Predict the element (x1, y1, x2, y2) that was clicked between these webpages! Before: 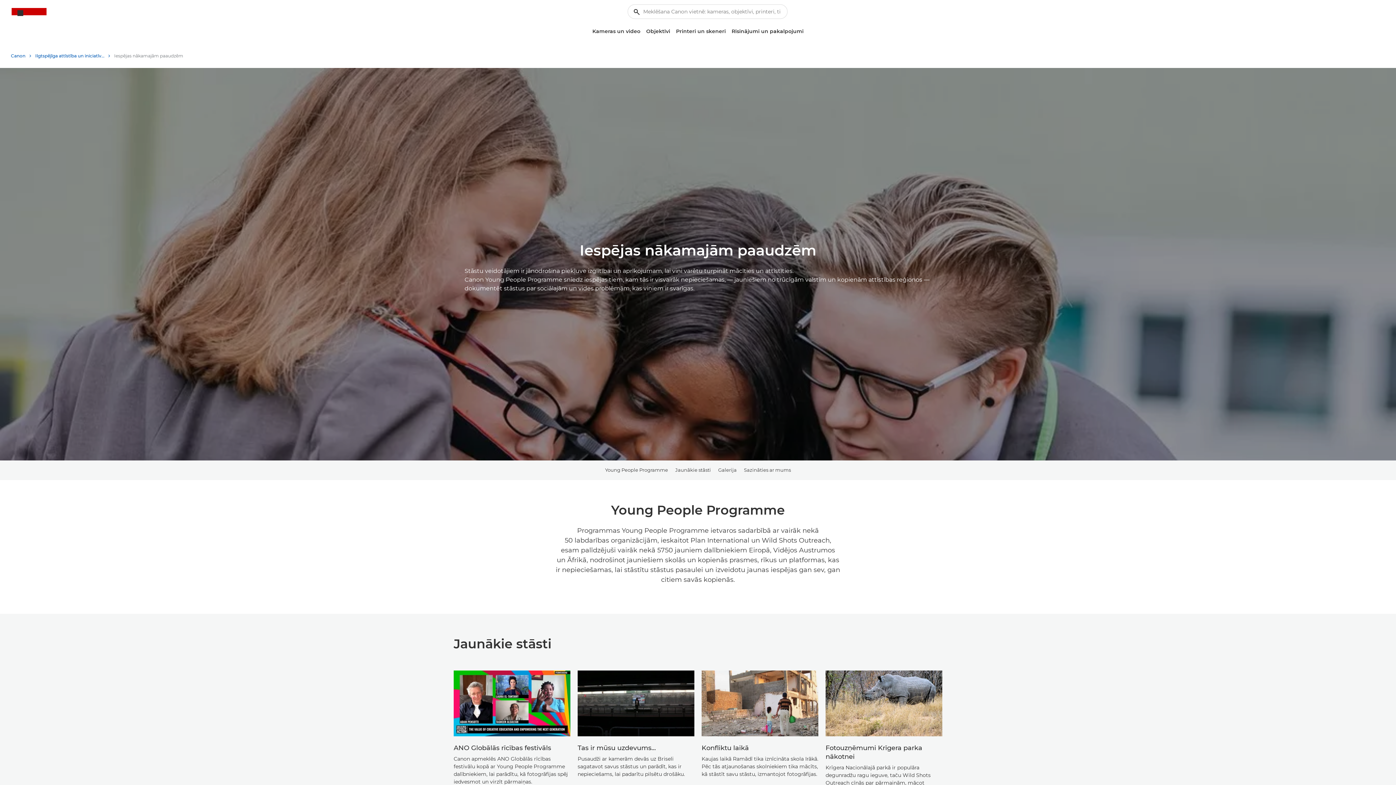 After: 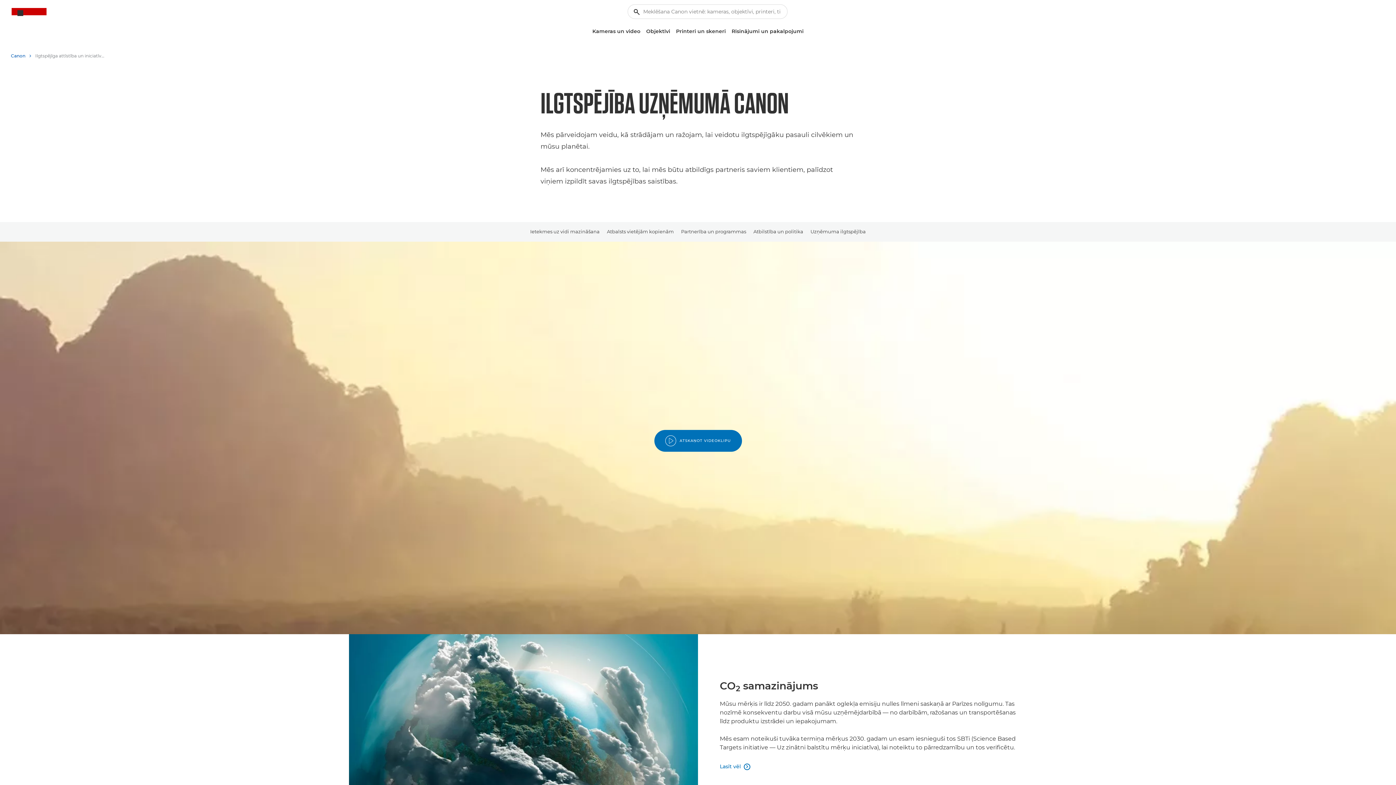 Action: bbox: (35, 50, 110, 61) label: Ilgtspējīga attīstība un iniciatīvas